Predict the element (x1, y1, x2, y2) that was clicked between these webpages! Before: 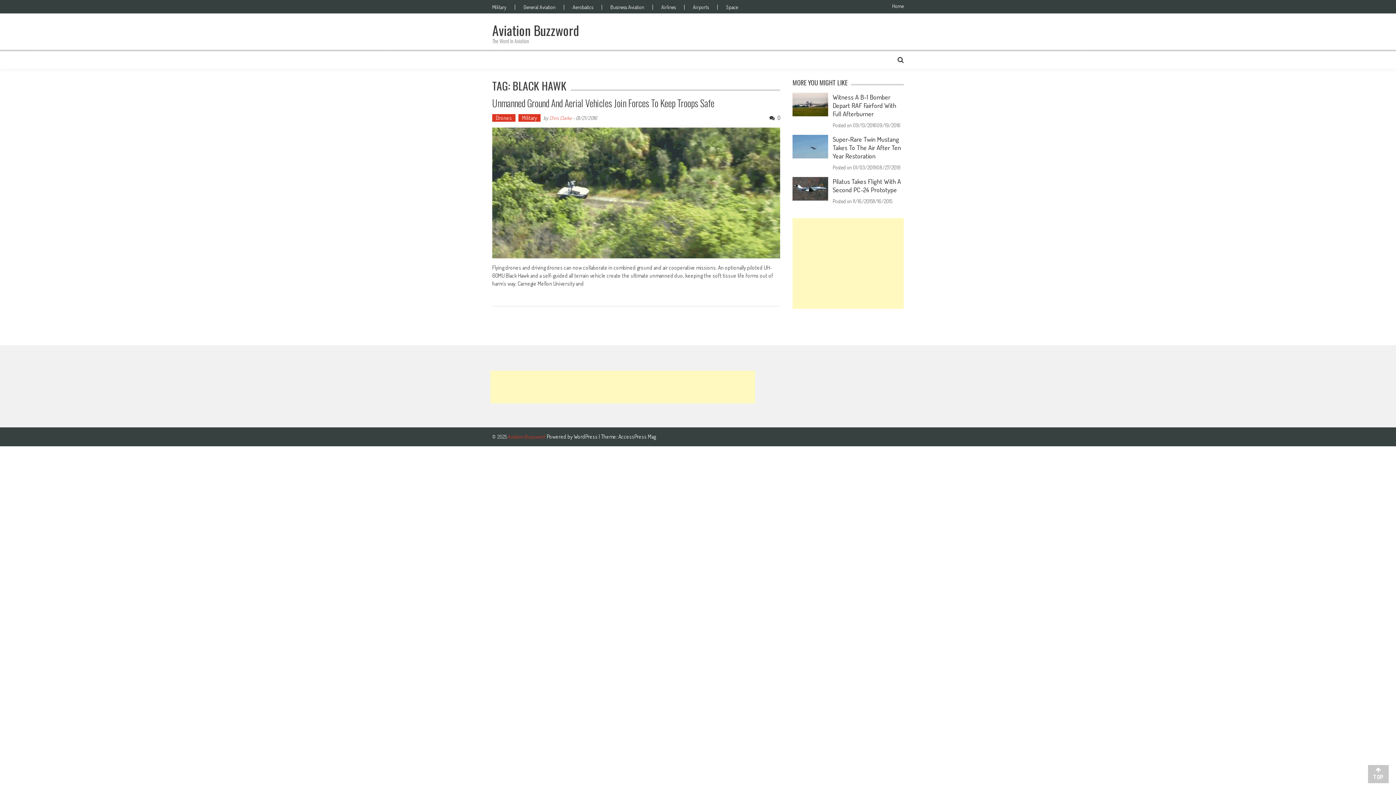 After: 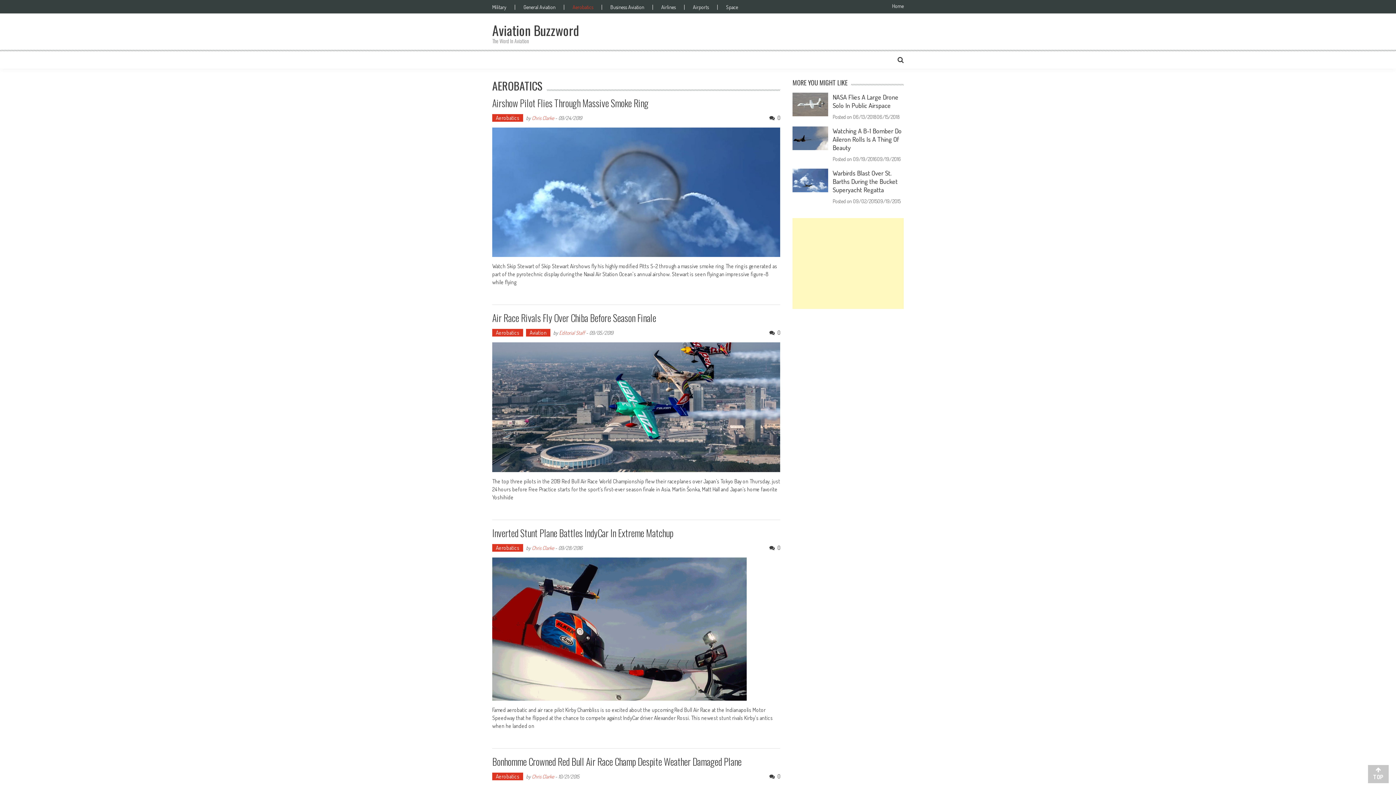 Action: bbox: (564, 4, 601, 9) label: Aerobatics